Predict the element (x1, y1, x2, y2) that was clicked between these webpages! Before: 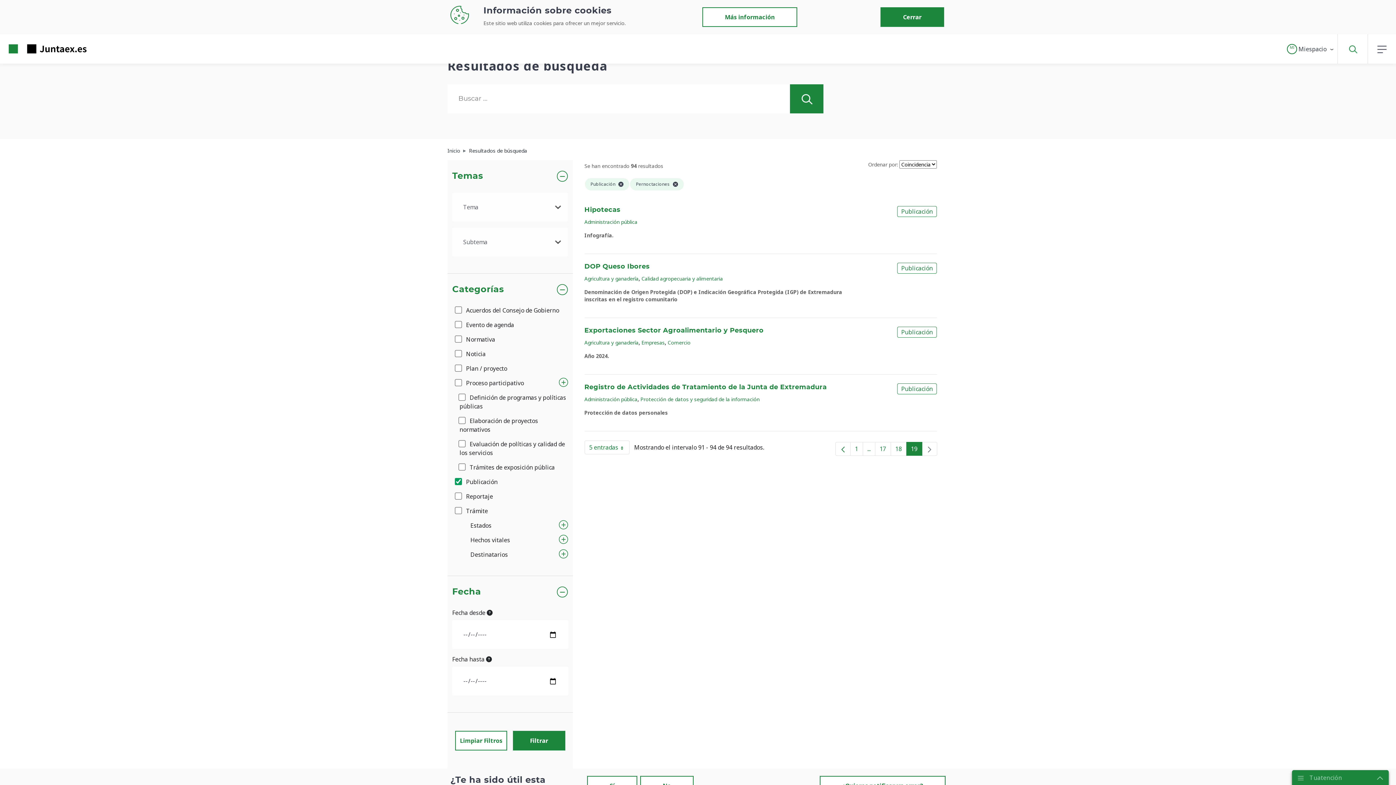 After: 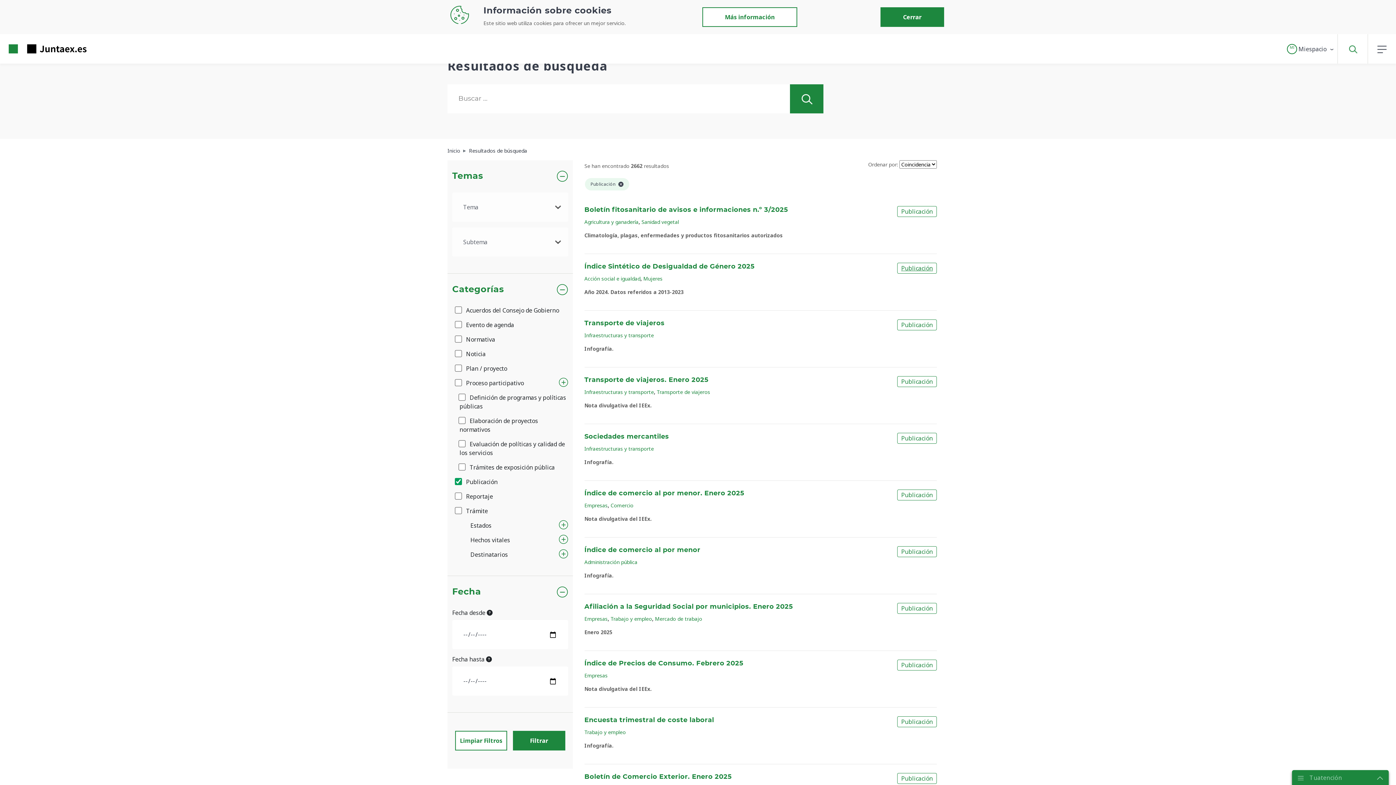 Action: bbox: (897, 262, 937, 273) label: Publicación